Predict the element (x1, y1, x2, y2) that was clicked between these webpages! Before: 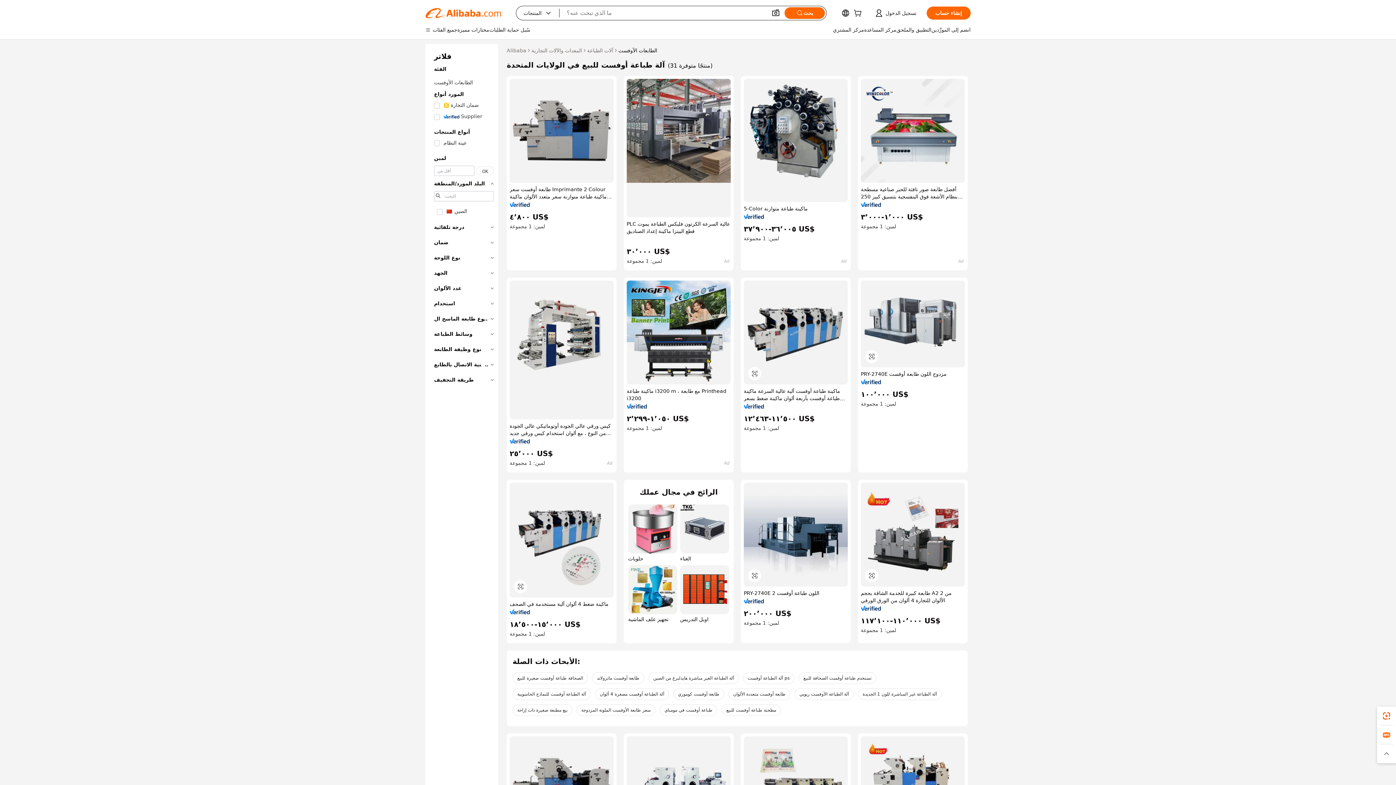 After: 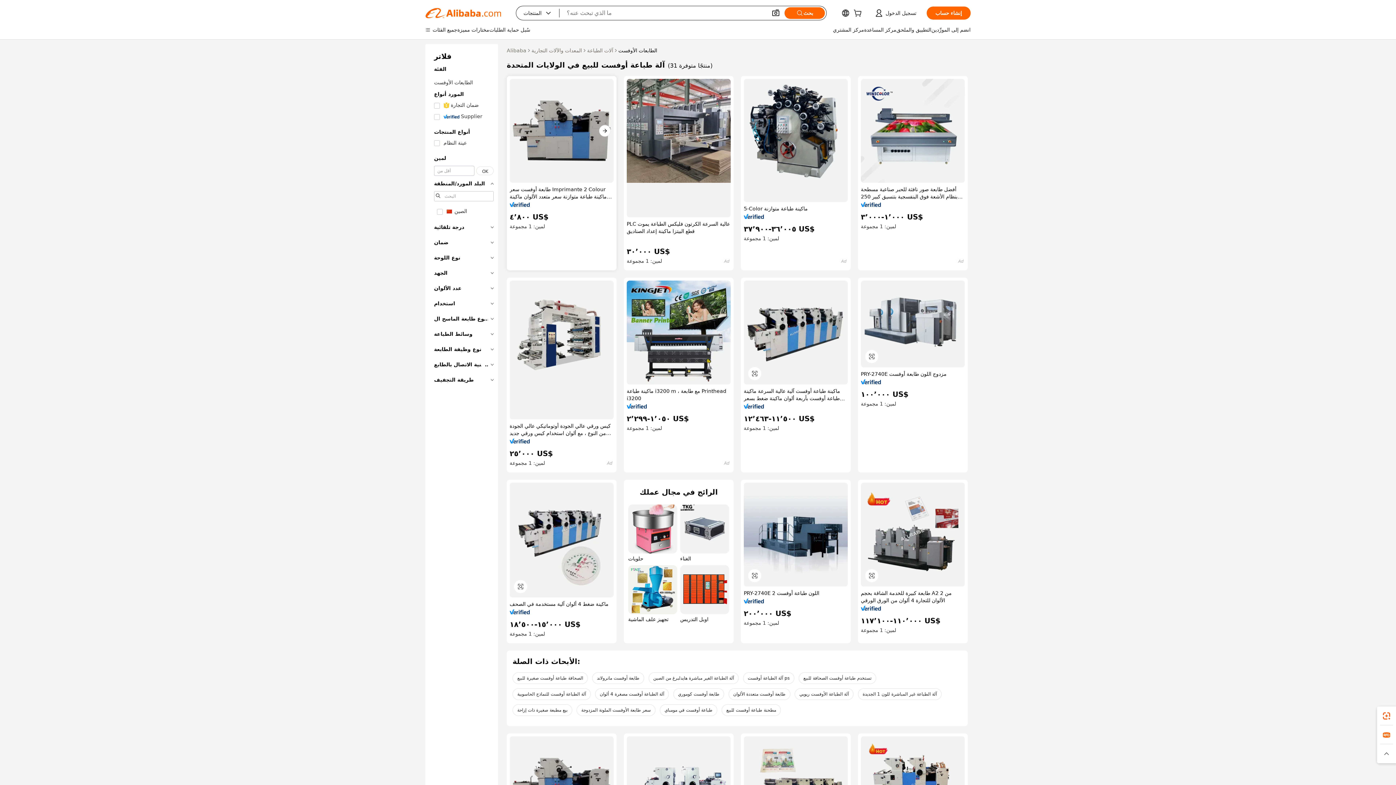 Action: bbox: (509, 78, 613, 182)